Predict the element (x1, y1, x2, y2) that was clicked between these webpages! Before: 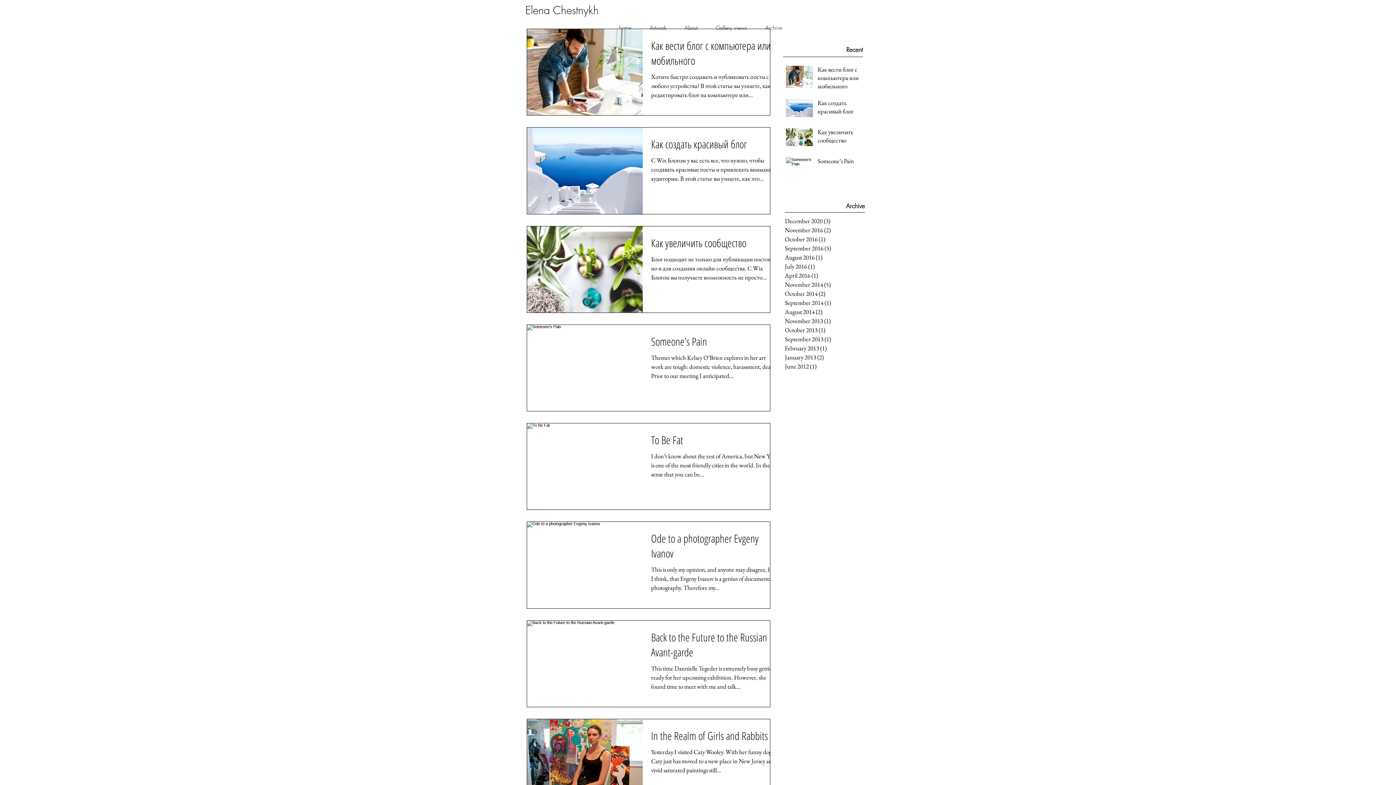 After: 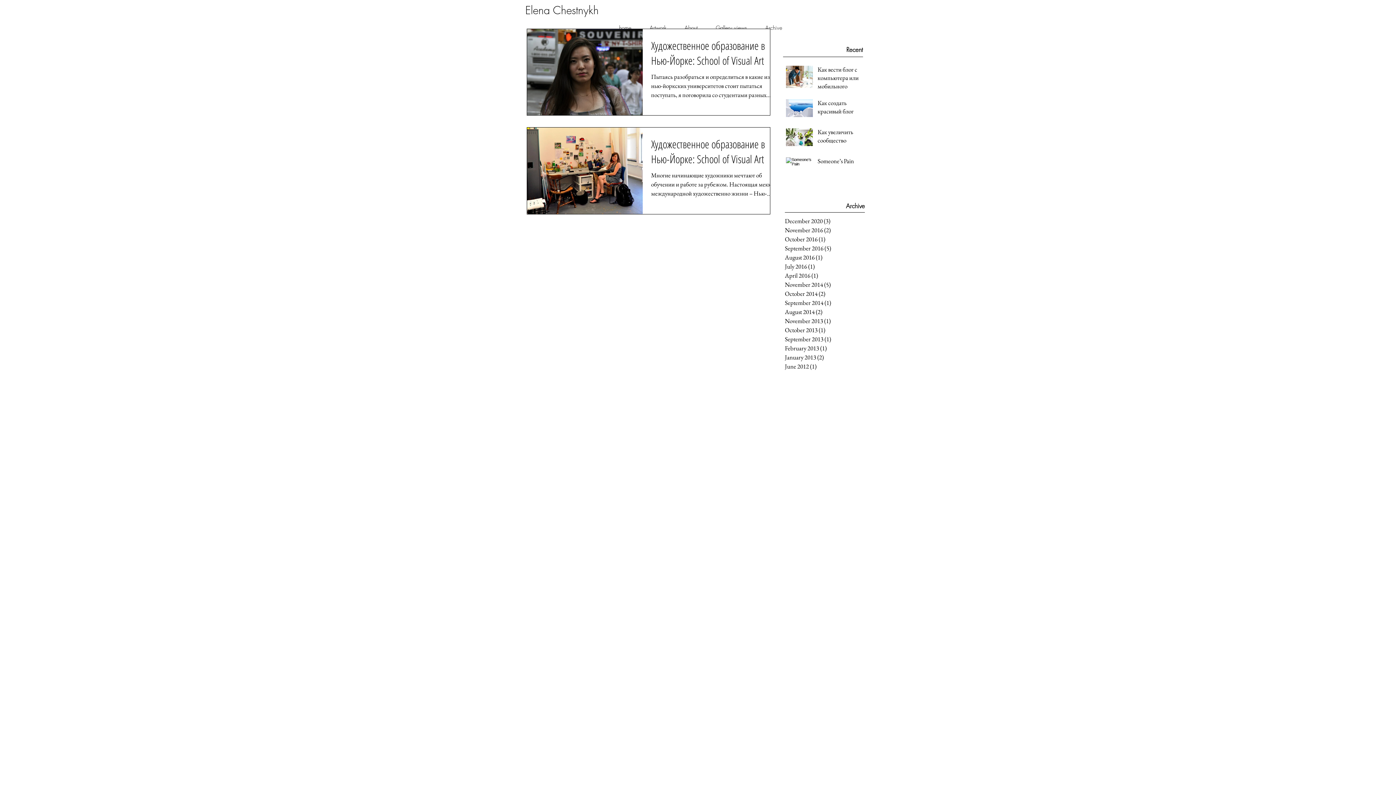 Action: label: August 2014 (2)
2 posts bbox: (785, 307, 862, 316)